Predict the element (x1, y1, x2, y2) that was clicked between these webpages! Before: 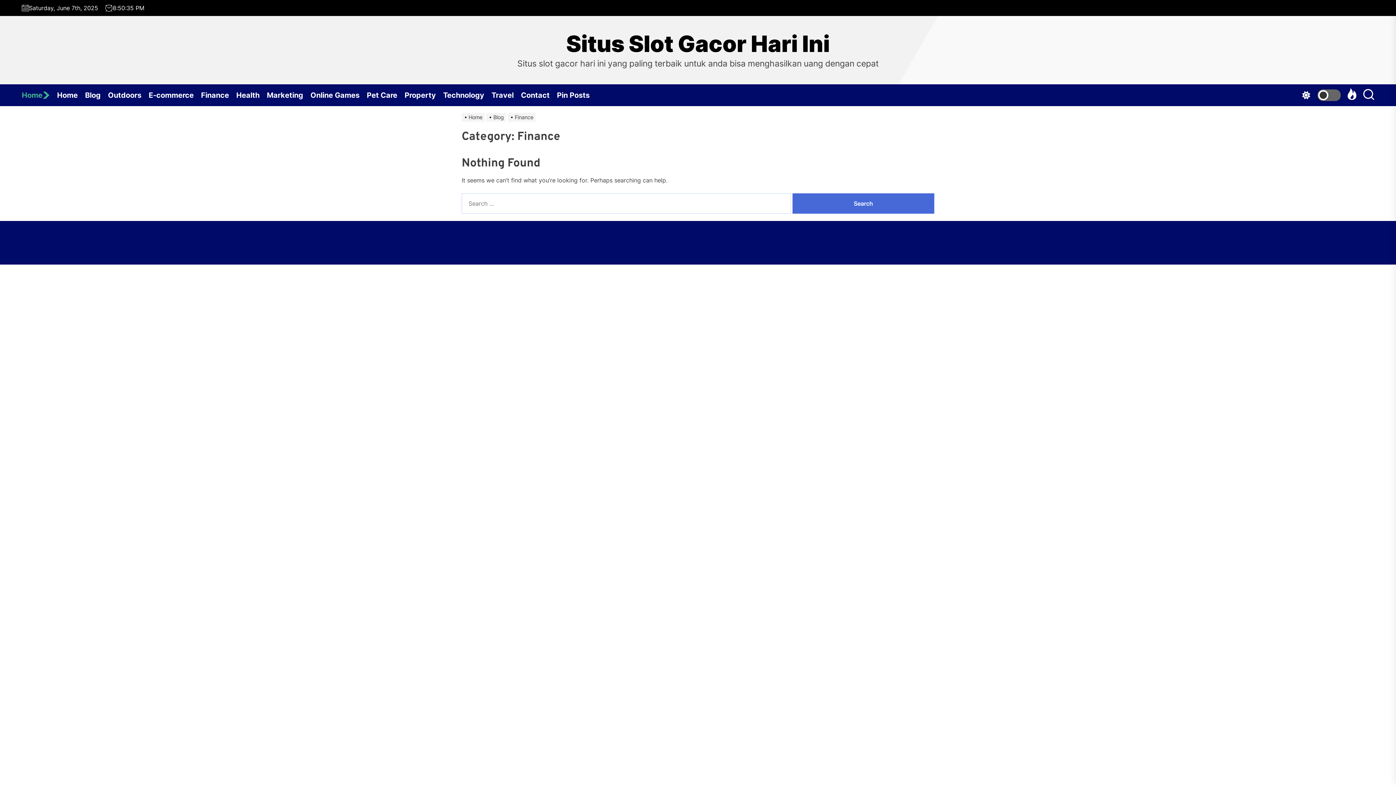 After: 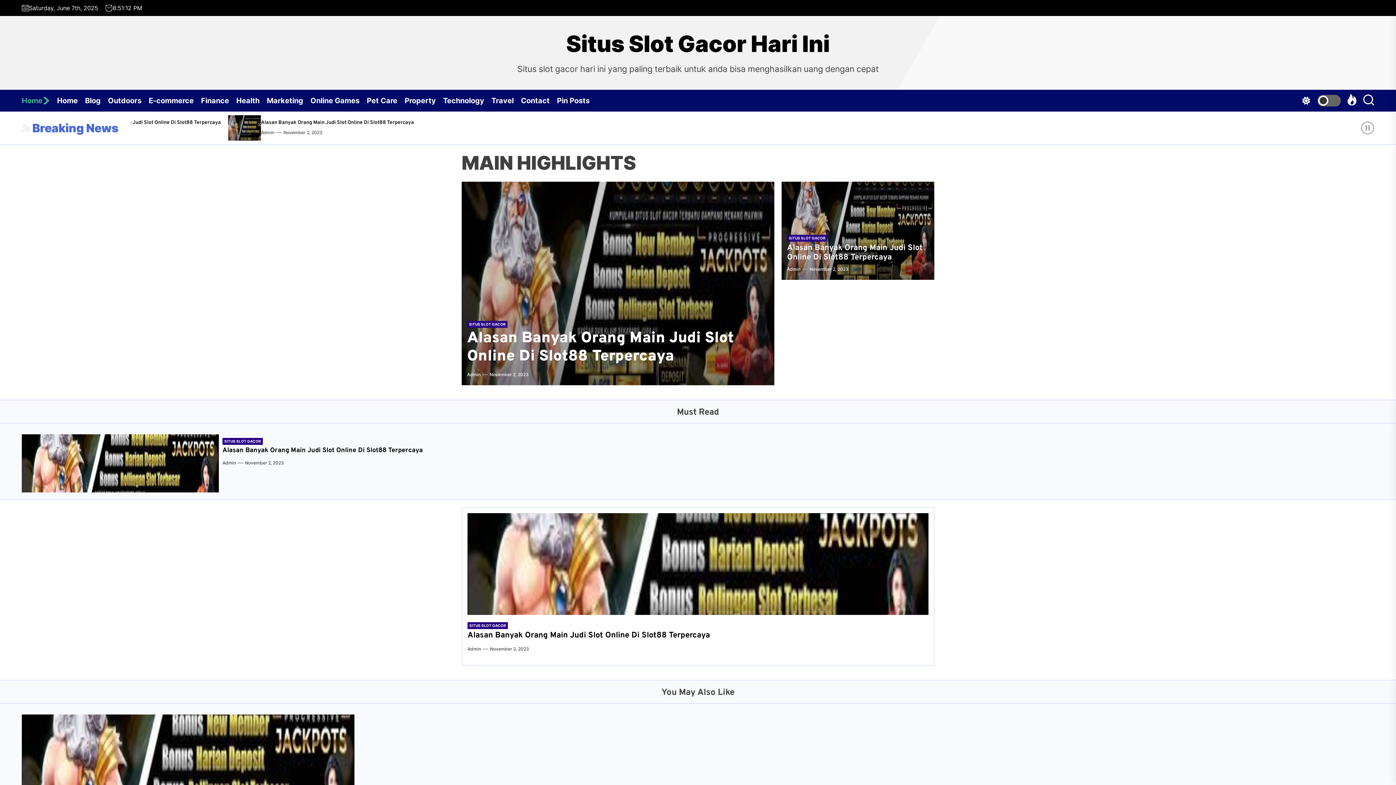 Action: label: Blog bbox: (486, 114, 508, 120)